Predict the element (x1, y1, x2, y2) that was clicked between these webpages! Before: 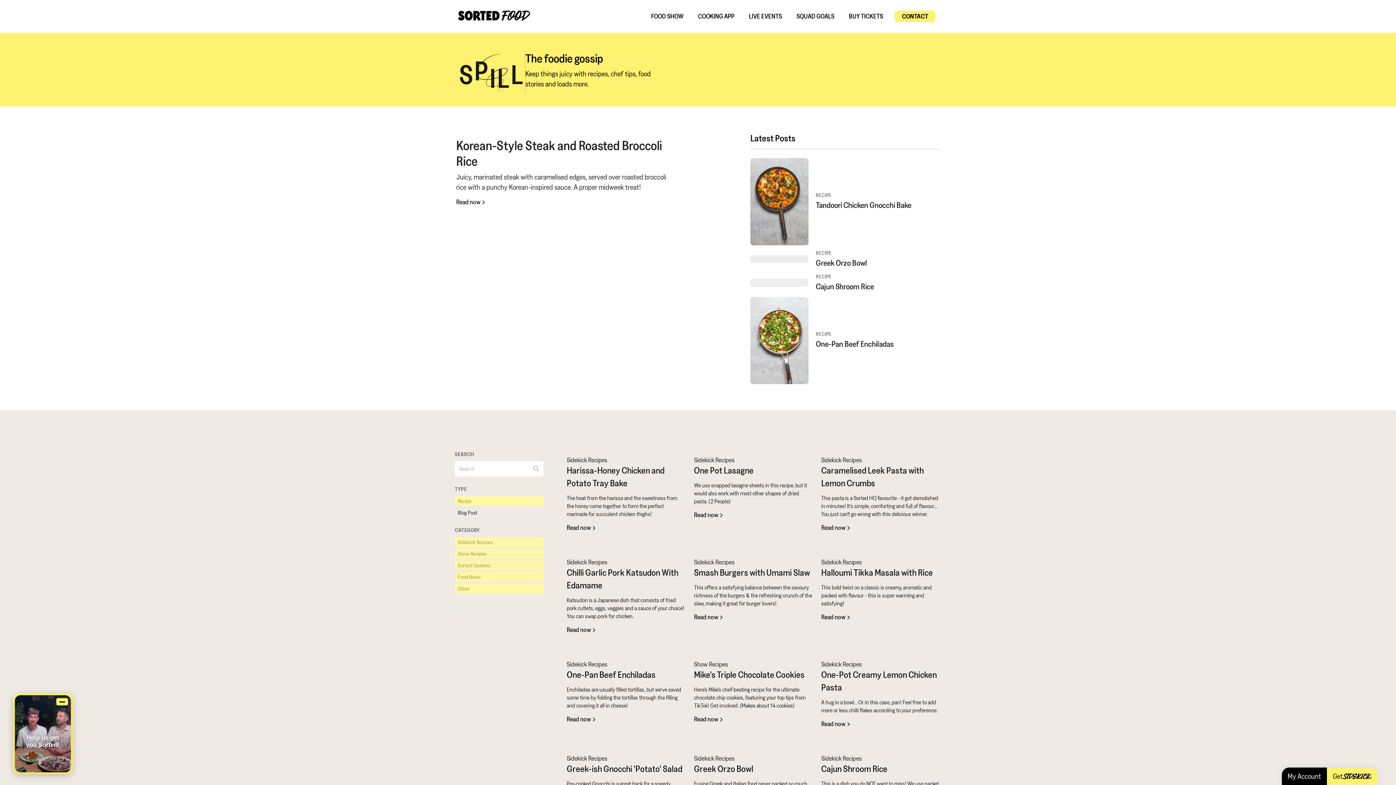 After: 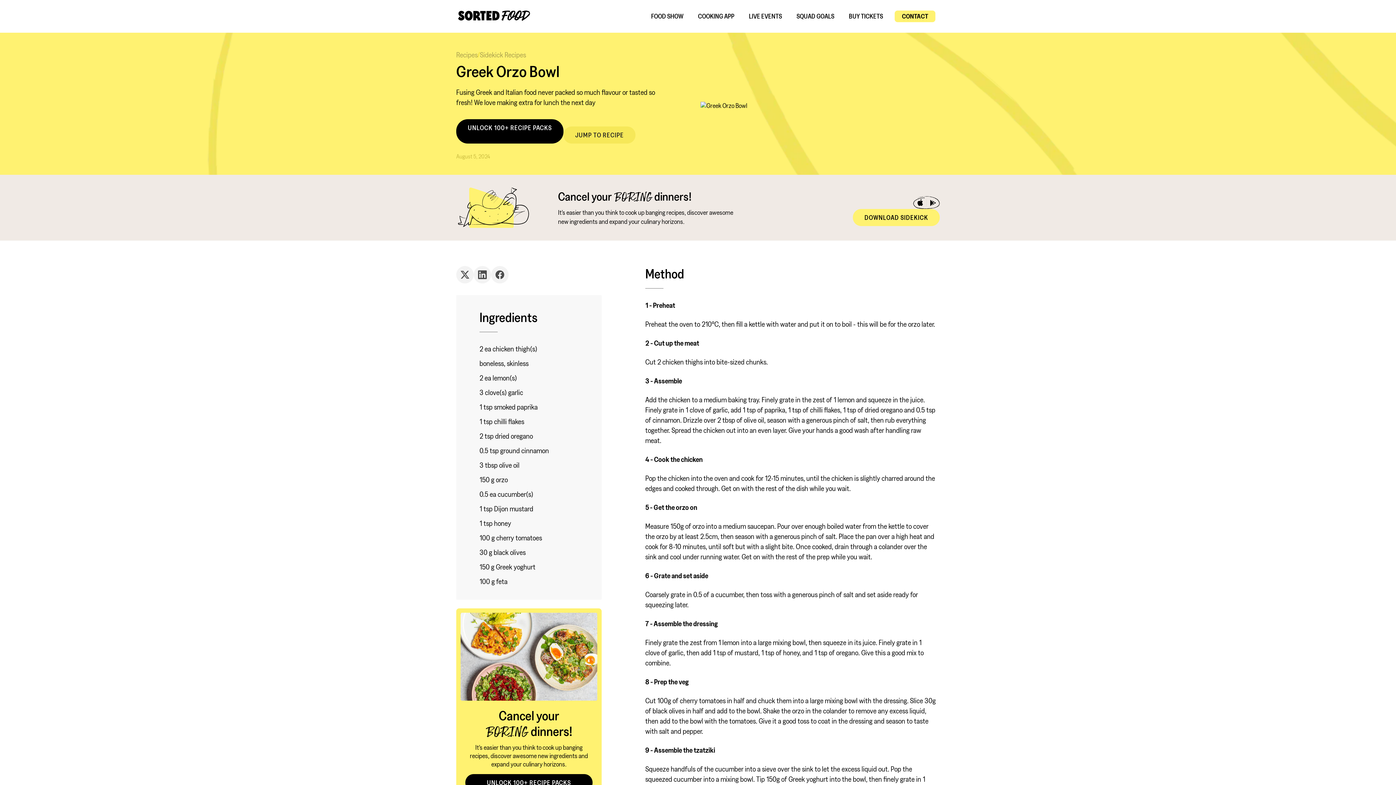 Action: label: Sidekick Recipes
Greek Orzo Bowl

Fusing Greek and Italian food never packed so much flavour or tasted so fresh! We love making extra for lunch the next day

Read now bbox: (694, 748, 812, 820)